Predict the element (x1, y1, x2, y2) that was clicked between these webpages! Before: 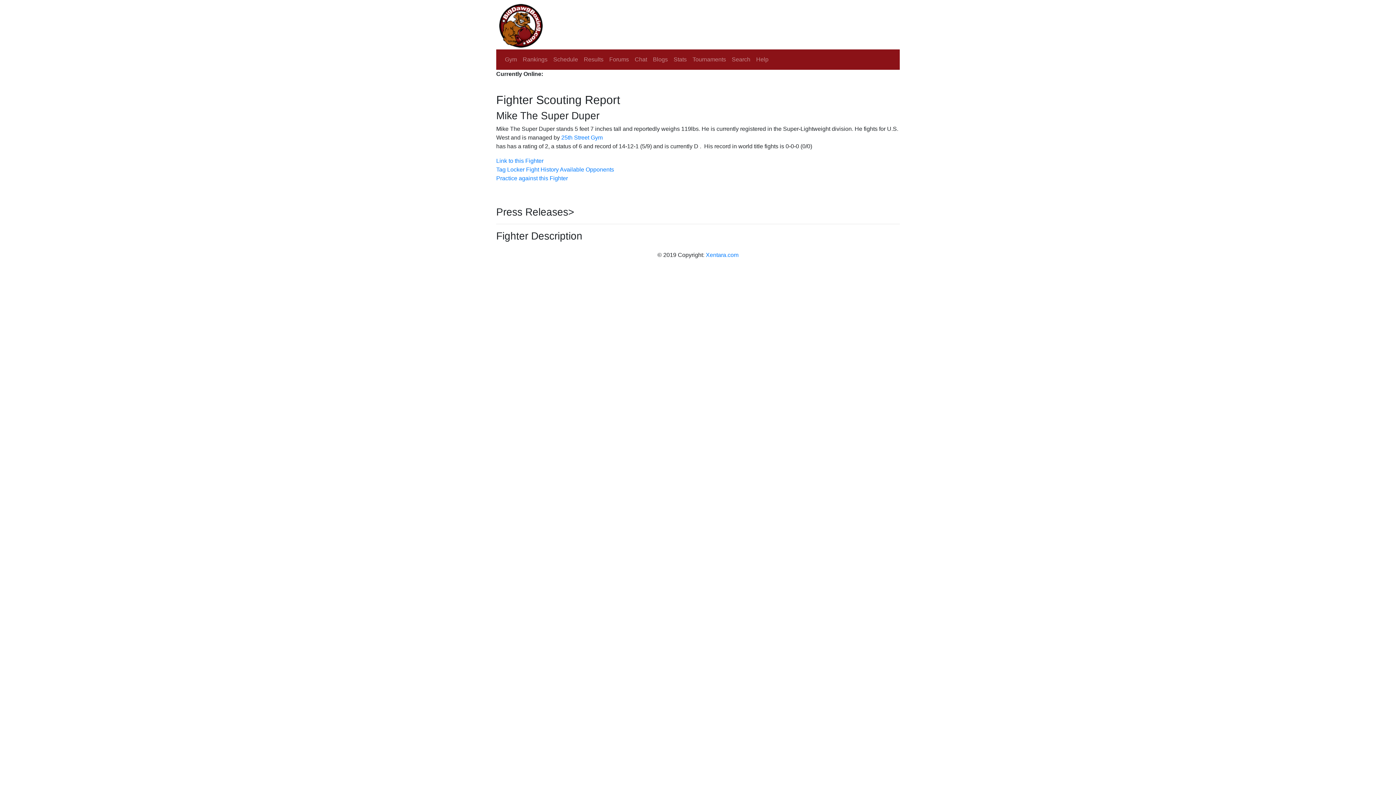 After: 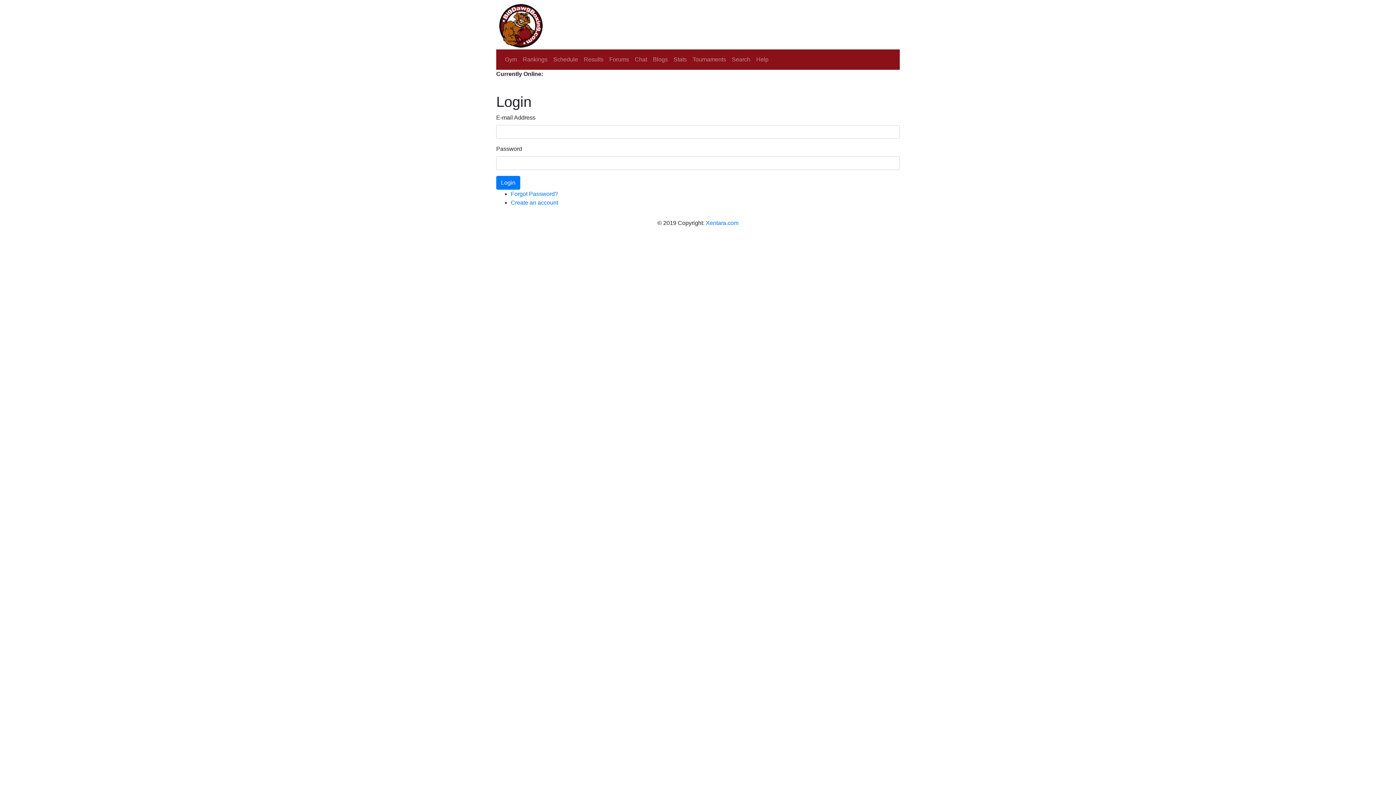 Action: label: Chat bbox: (632, 52, 650, 66)